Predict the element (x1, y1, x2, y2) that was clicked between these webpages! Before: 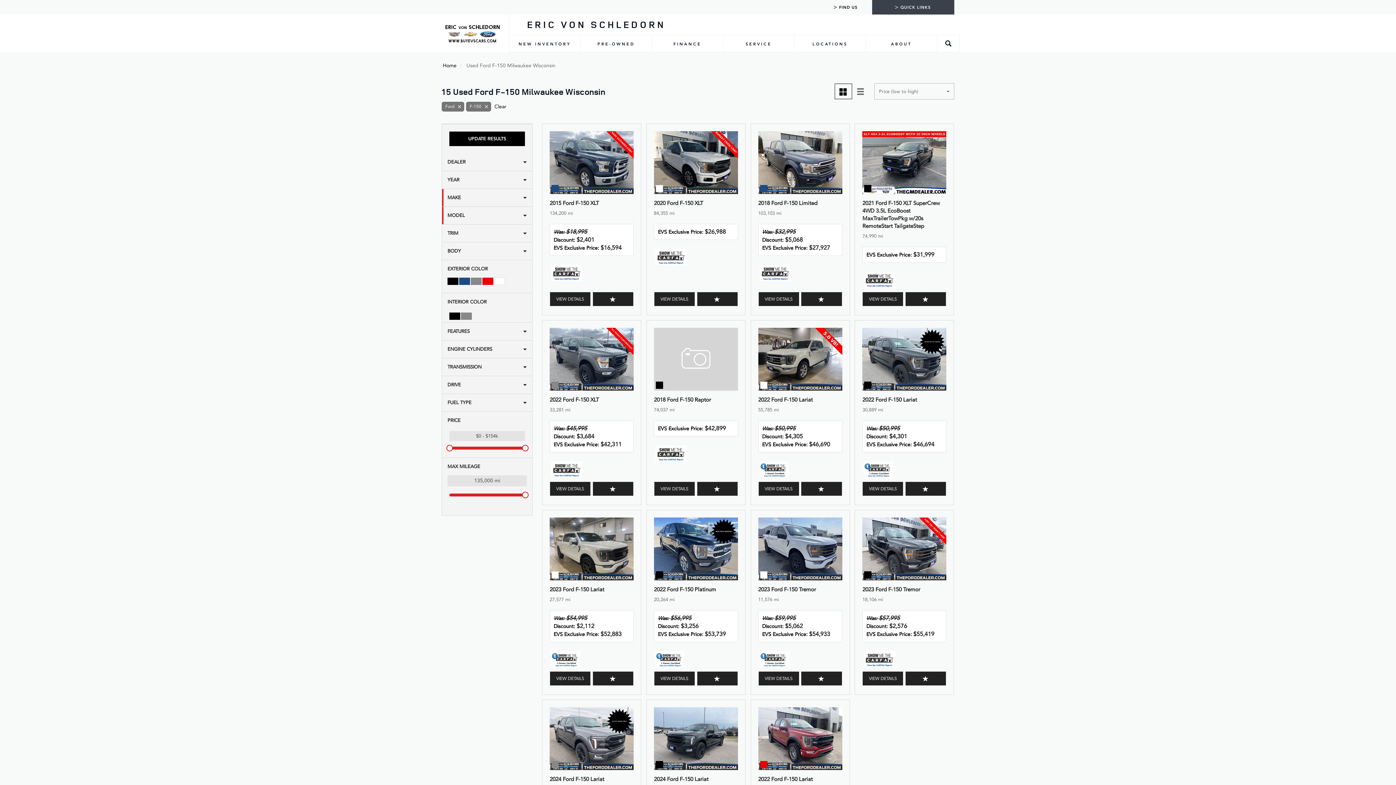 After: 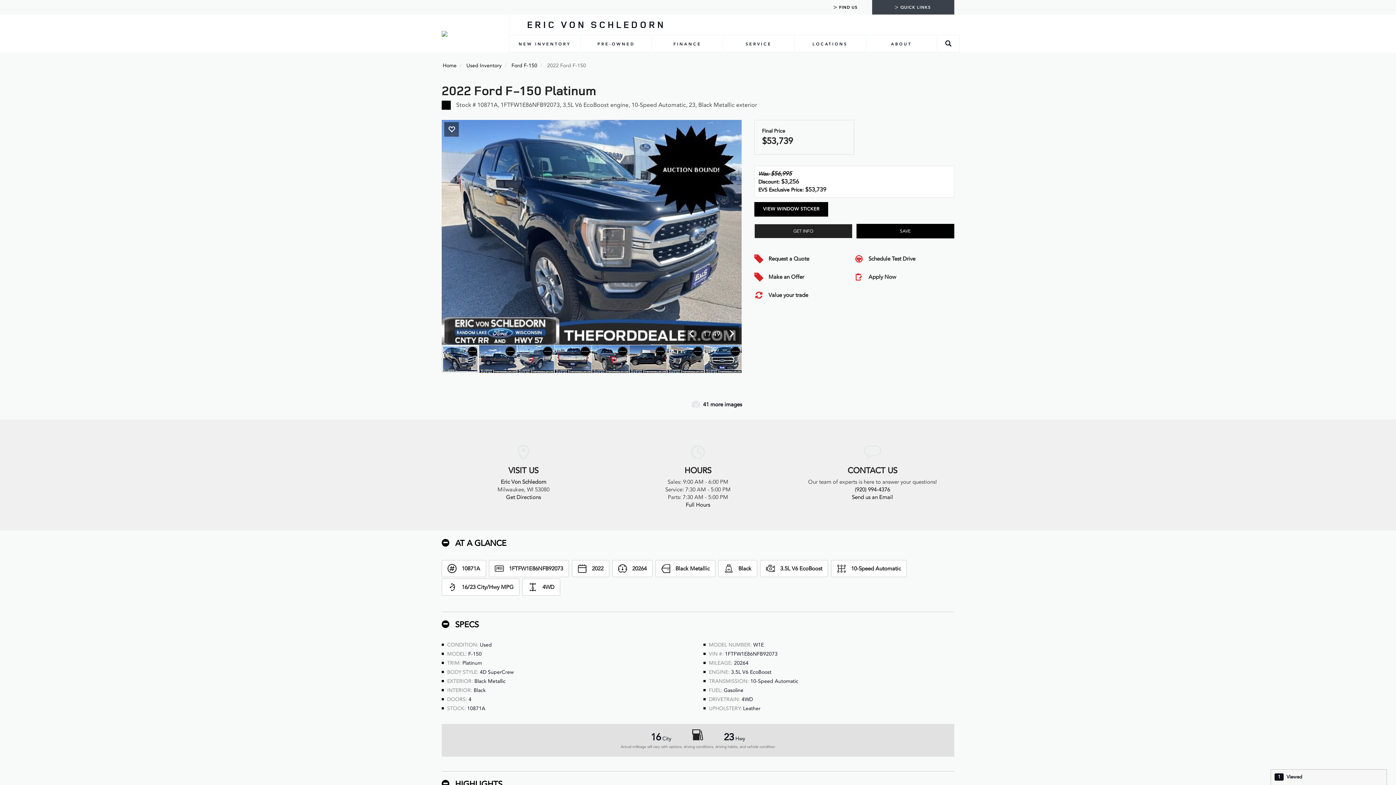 Action: label: 2022 Ford F-150 Platinum bbox: (654, 586, 716, 593)